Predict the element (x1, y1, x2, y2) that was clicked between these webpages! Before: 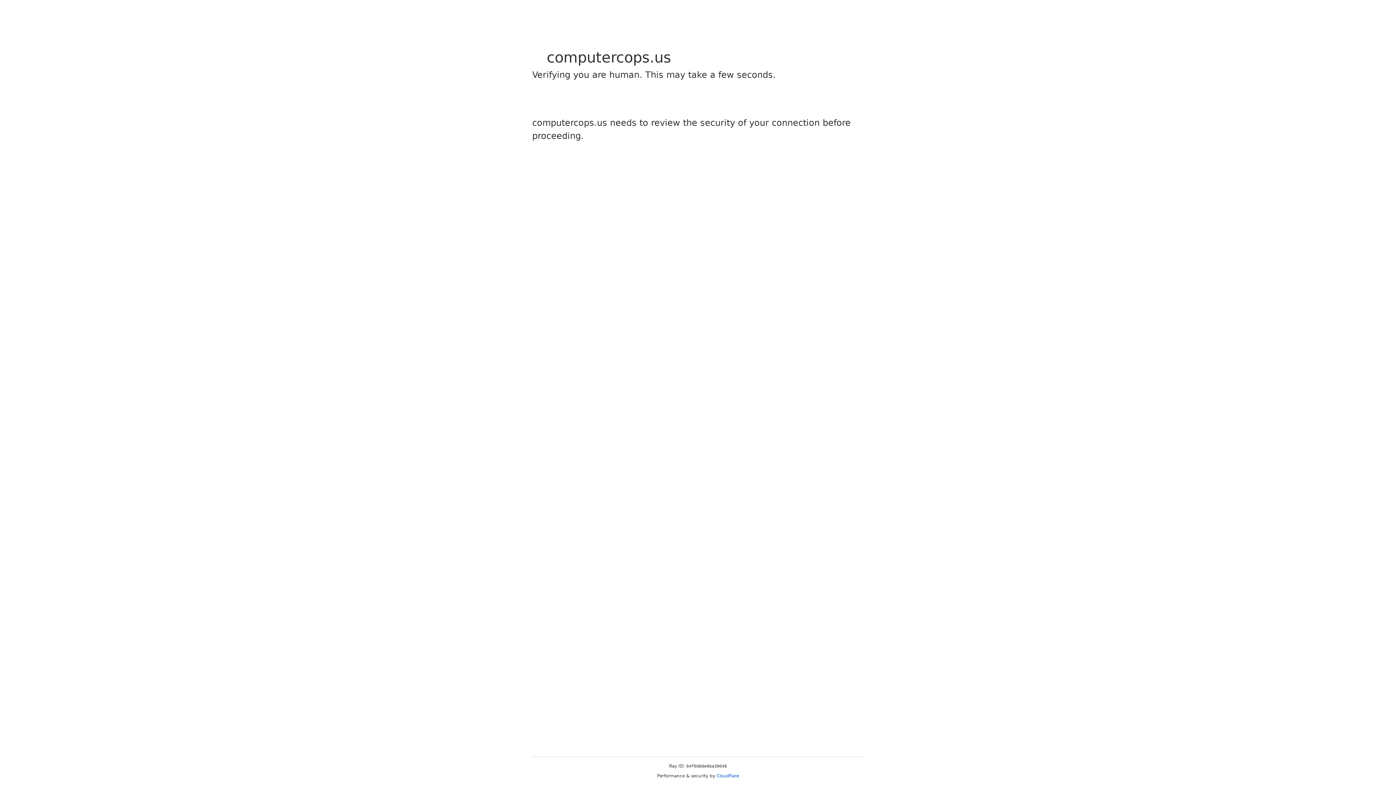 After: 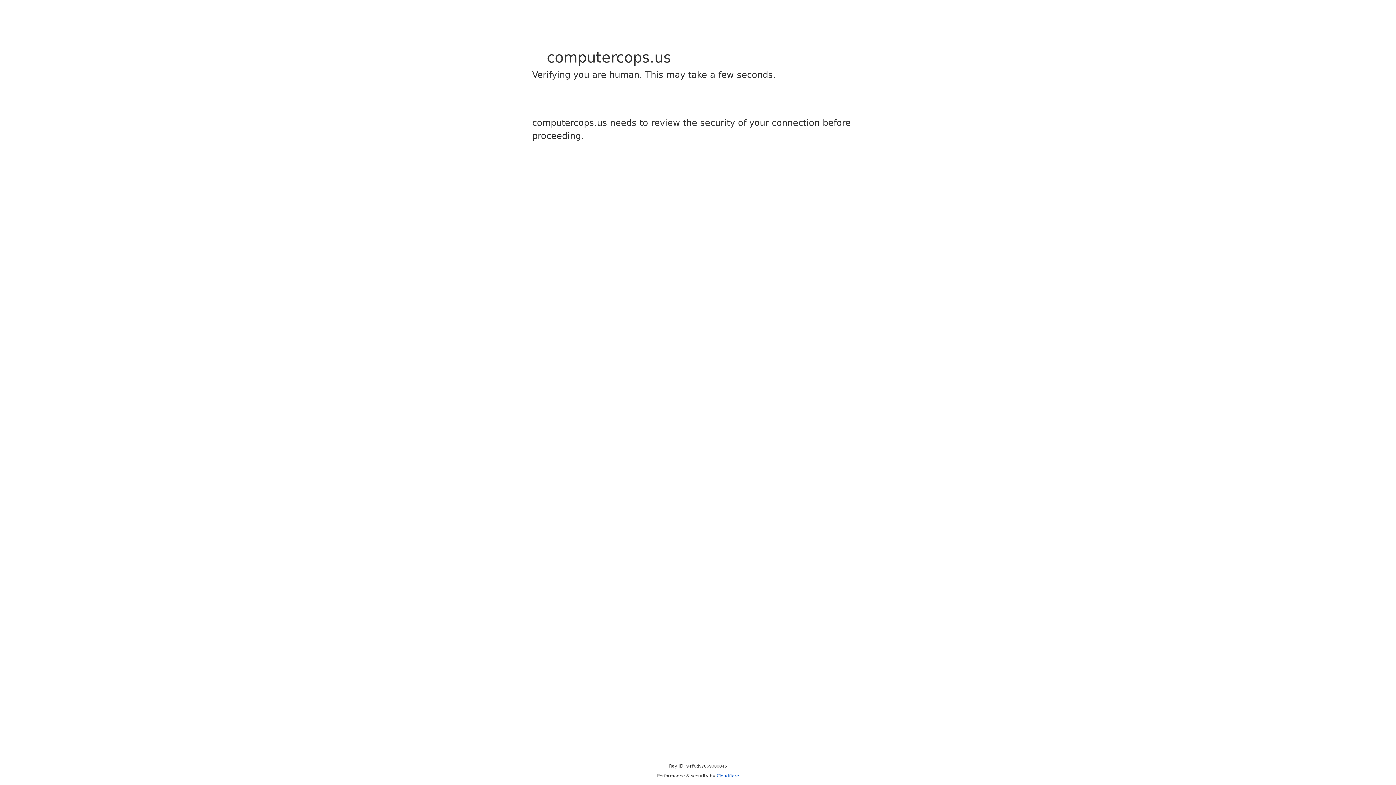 Action: bbox: (716, 773, 739, 778) label: Cloudflare